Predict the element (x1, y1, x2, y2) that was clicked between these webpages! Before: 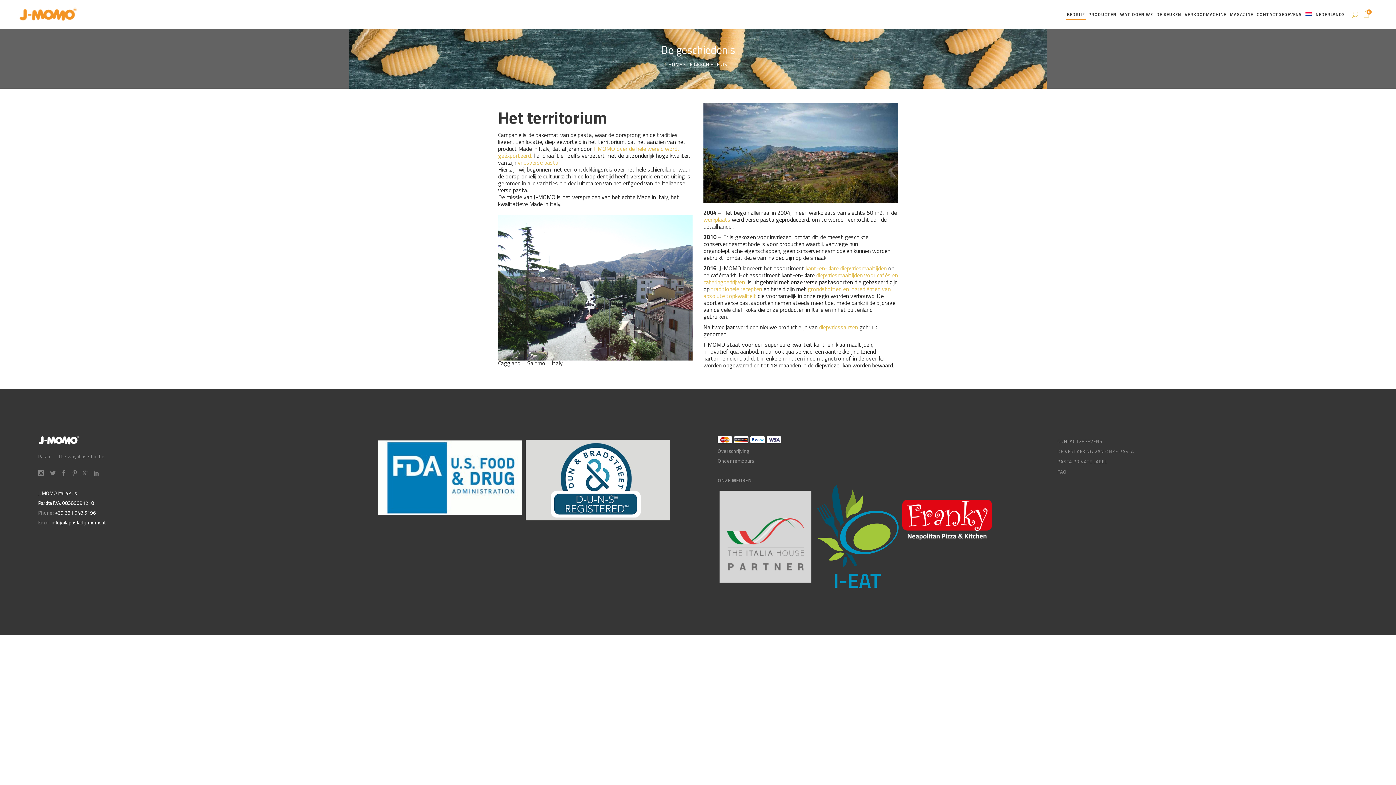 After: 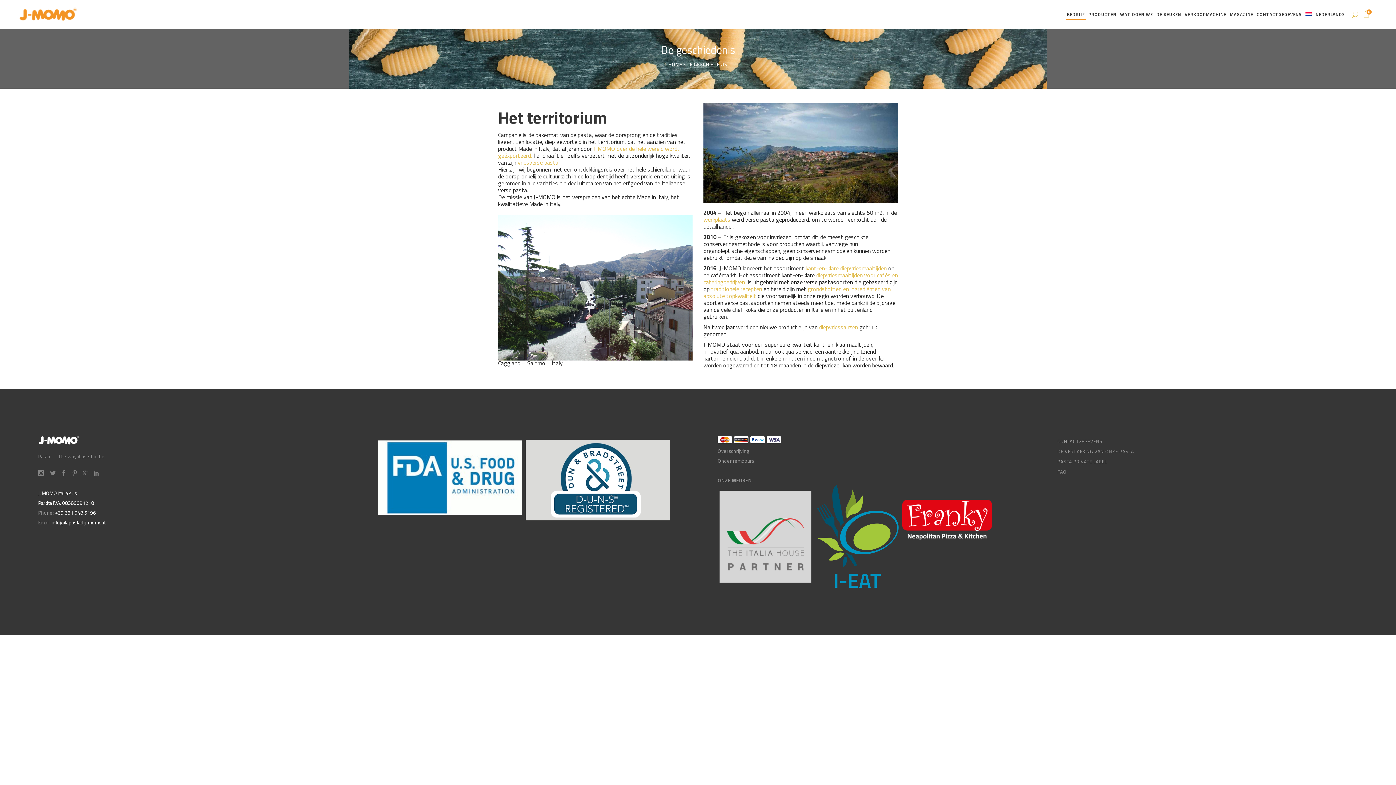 Action: bbox: (1304, 0, 1347, 29) label: NEDERLANDS